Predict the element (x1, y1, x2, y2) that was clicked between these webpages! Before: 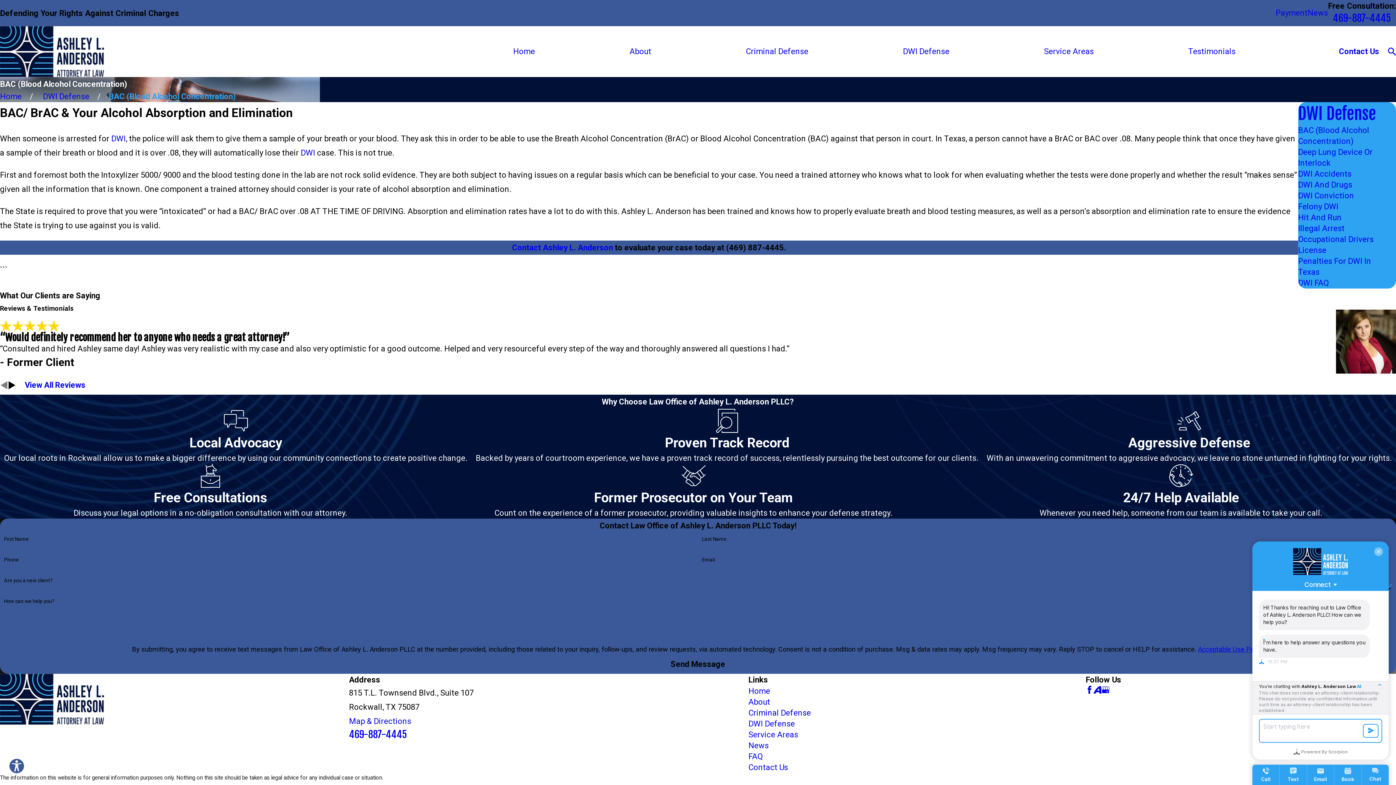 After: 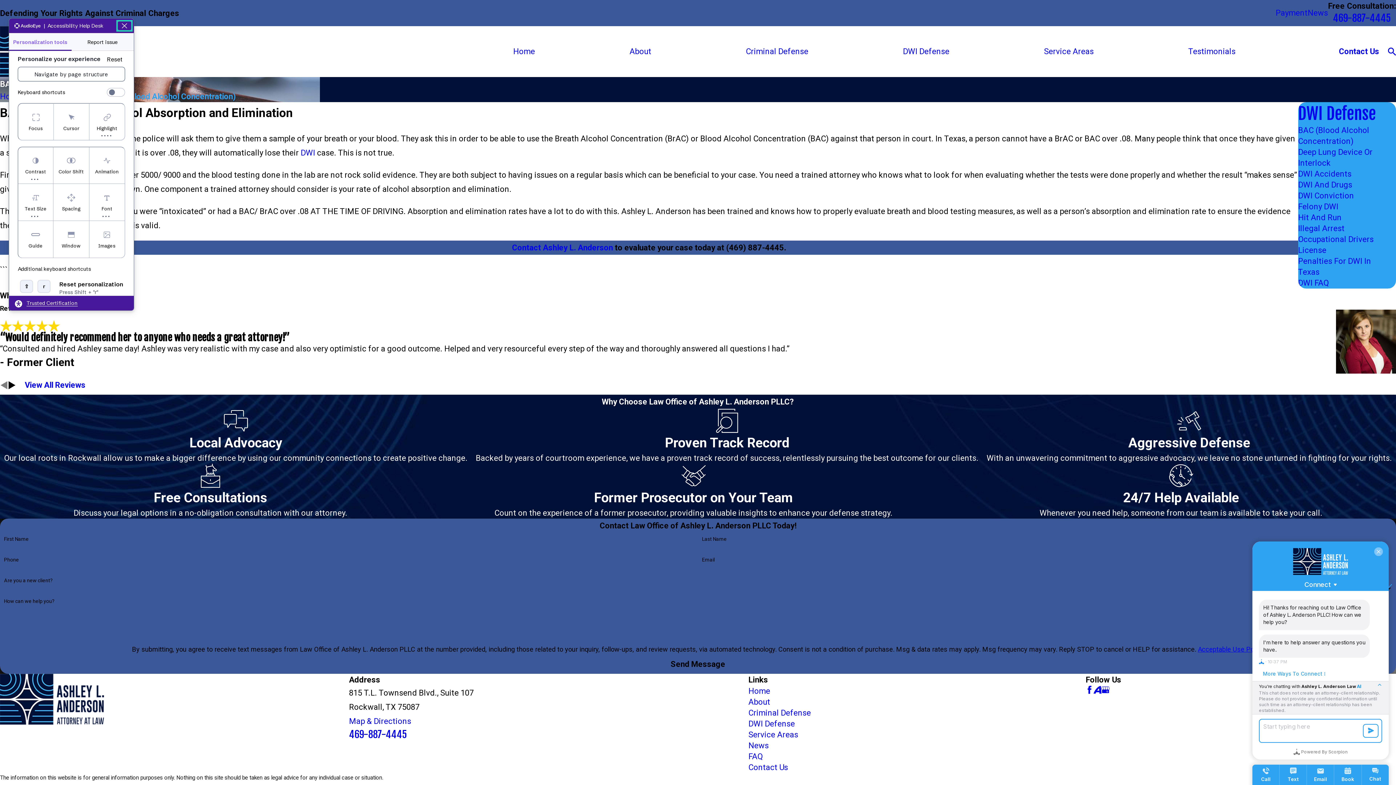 Action: label: Explore your accessibility options bbox: (8, 758, 24, 774)